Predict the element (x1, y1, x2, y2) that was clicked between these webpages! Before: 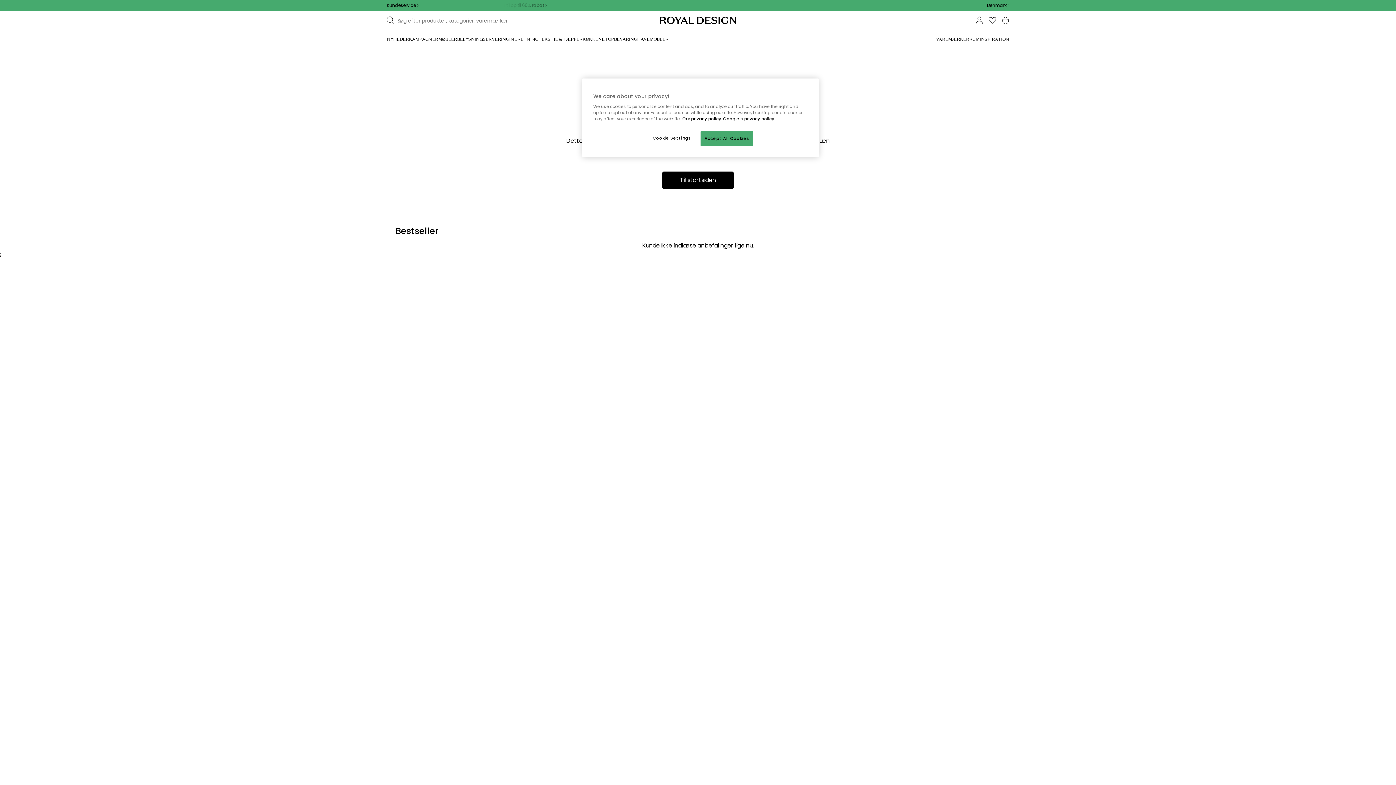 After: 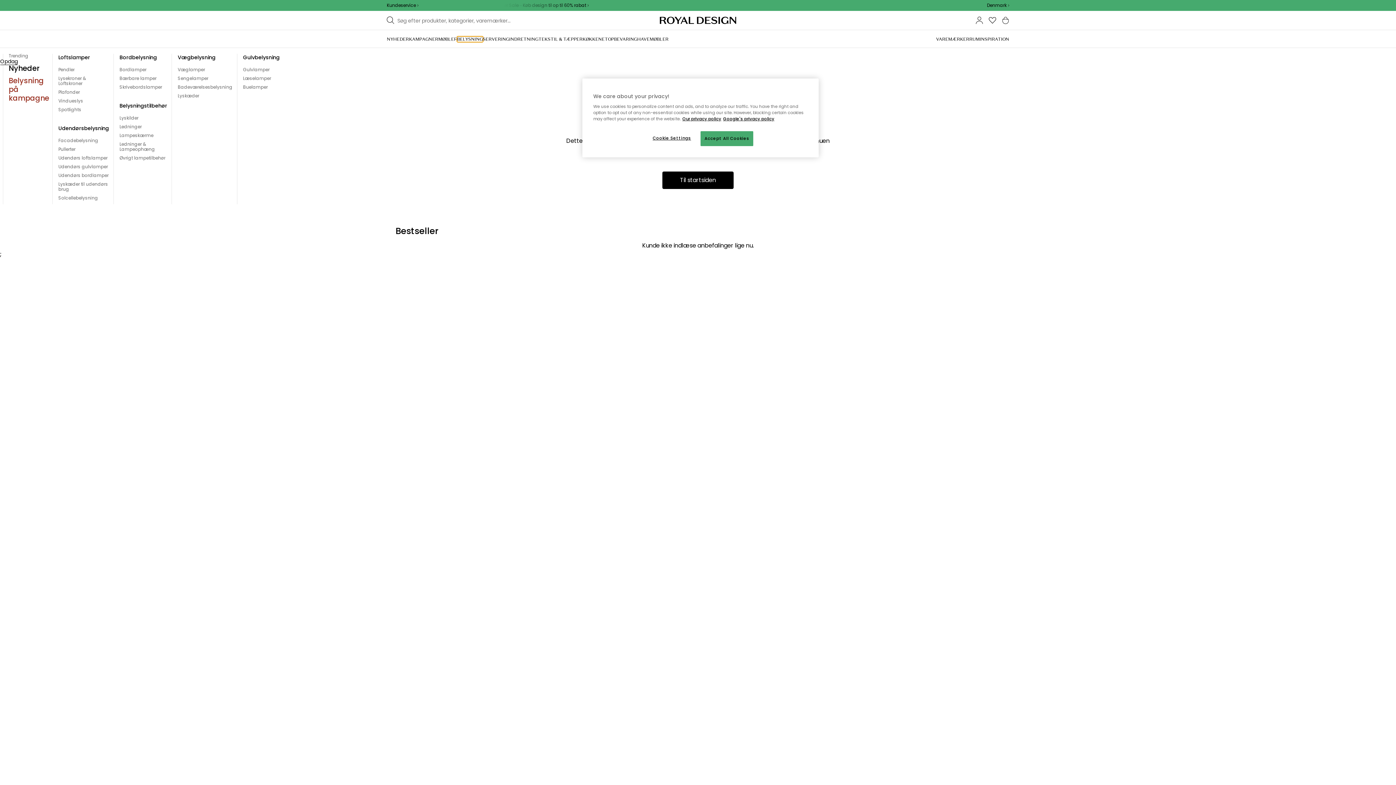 Action: label: BELYSNING bbox: (457, 36, 482, 41)